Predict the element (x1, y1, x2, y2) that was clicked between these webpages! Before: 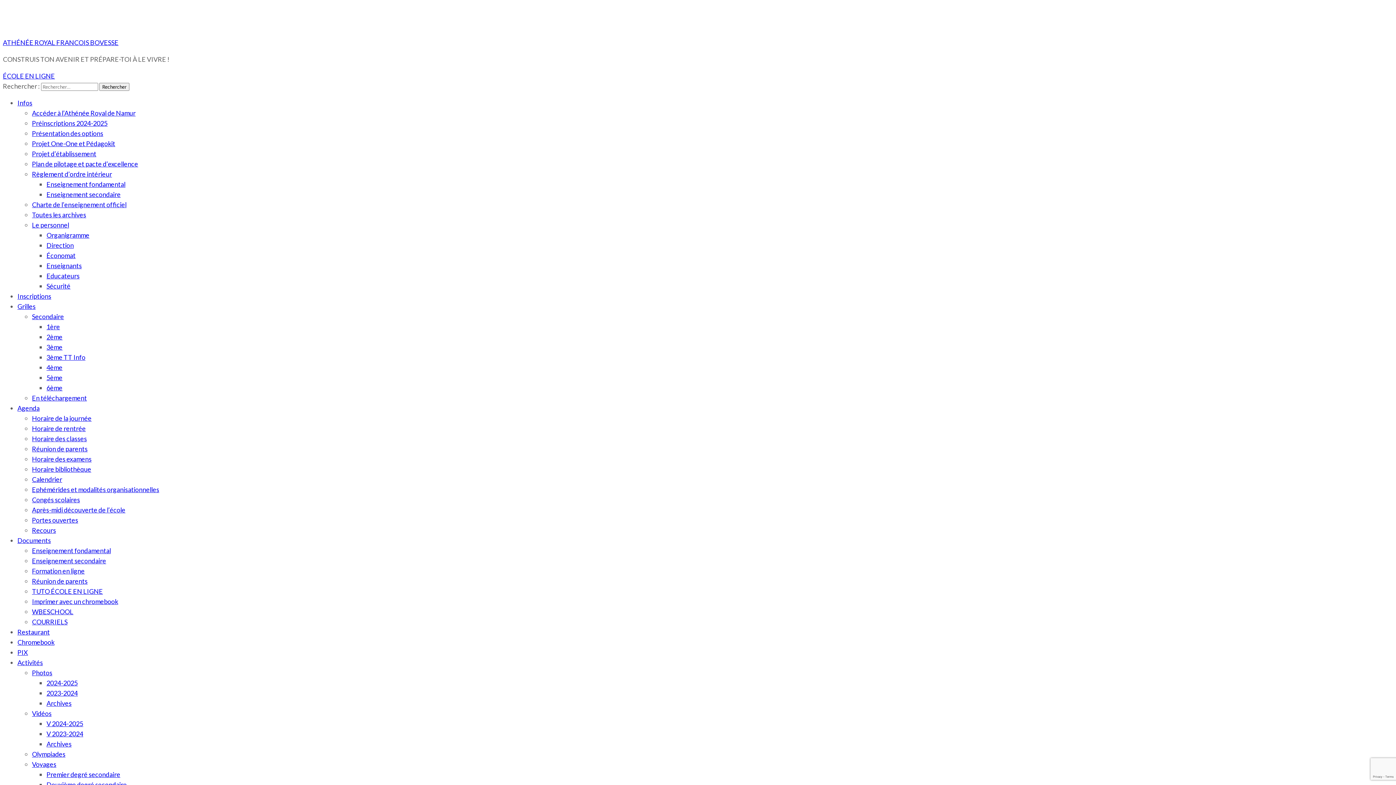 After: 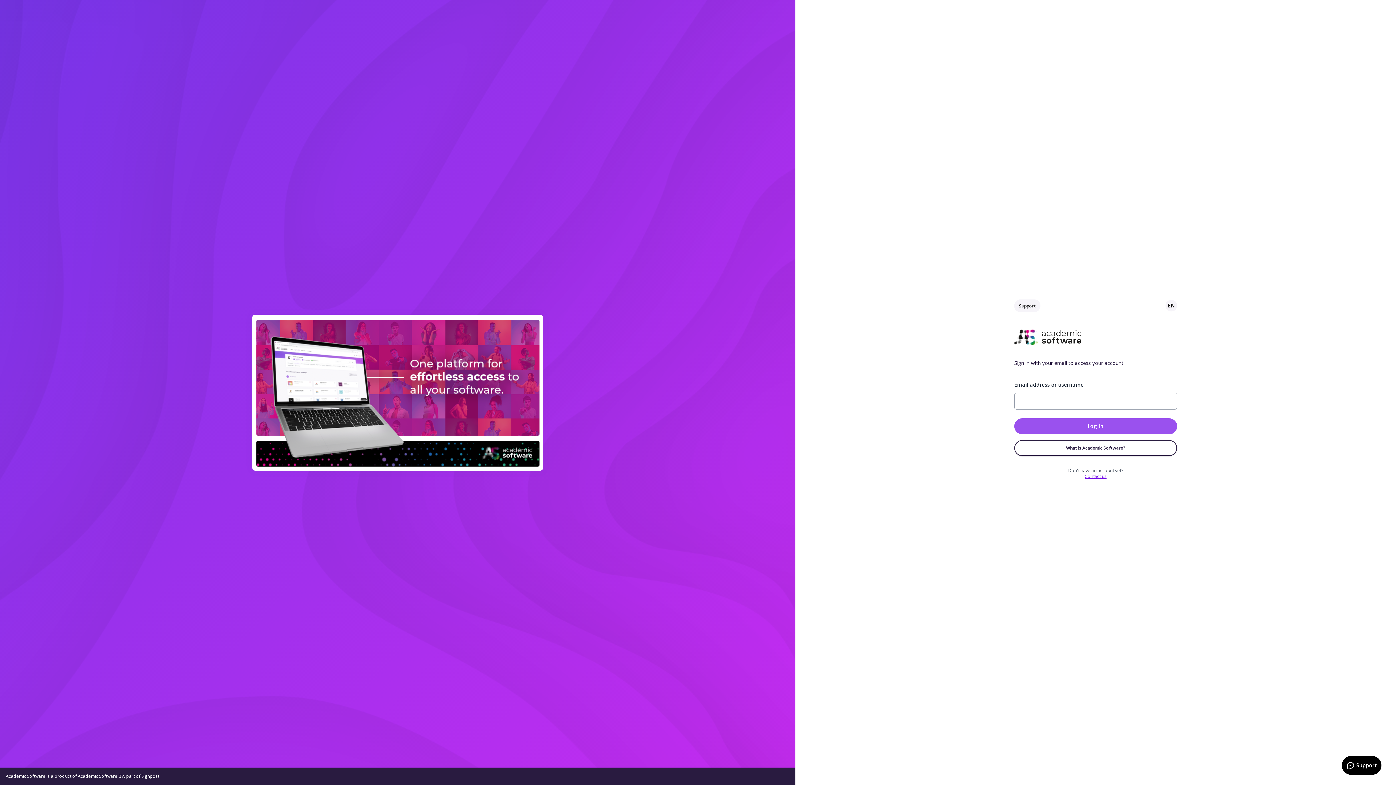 Action: label: Chromebook bbox: (17, 638, 54, 646)